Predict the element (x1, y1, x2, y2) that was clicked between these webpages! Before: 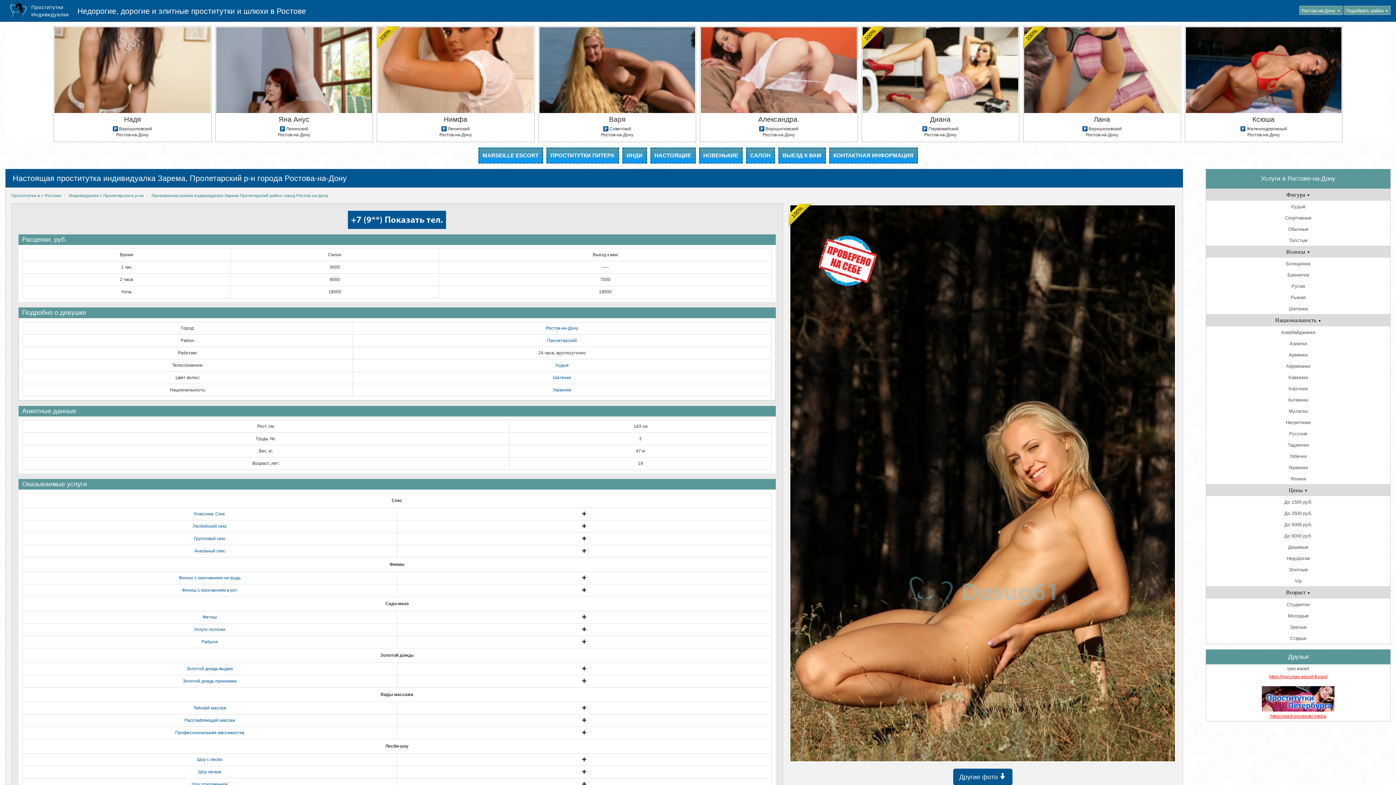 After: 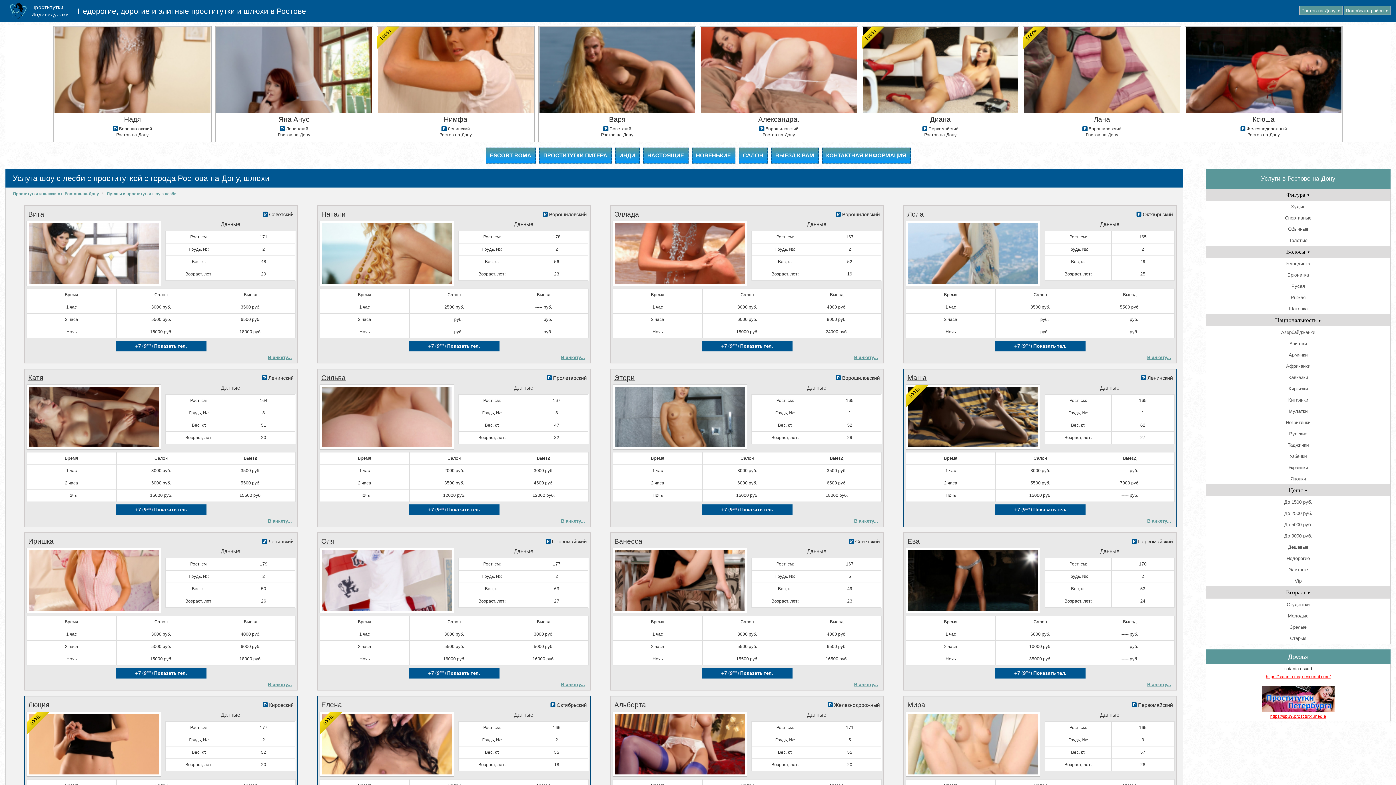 Action: label: Шоу с лесби bbox: (197, 757, 222, 762)